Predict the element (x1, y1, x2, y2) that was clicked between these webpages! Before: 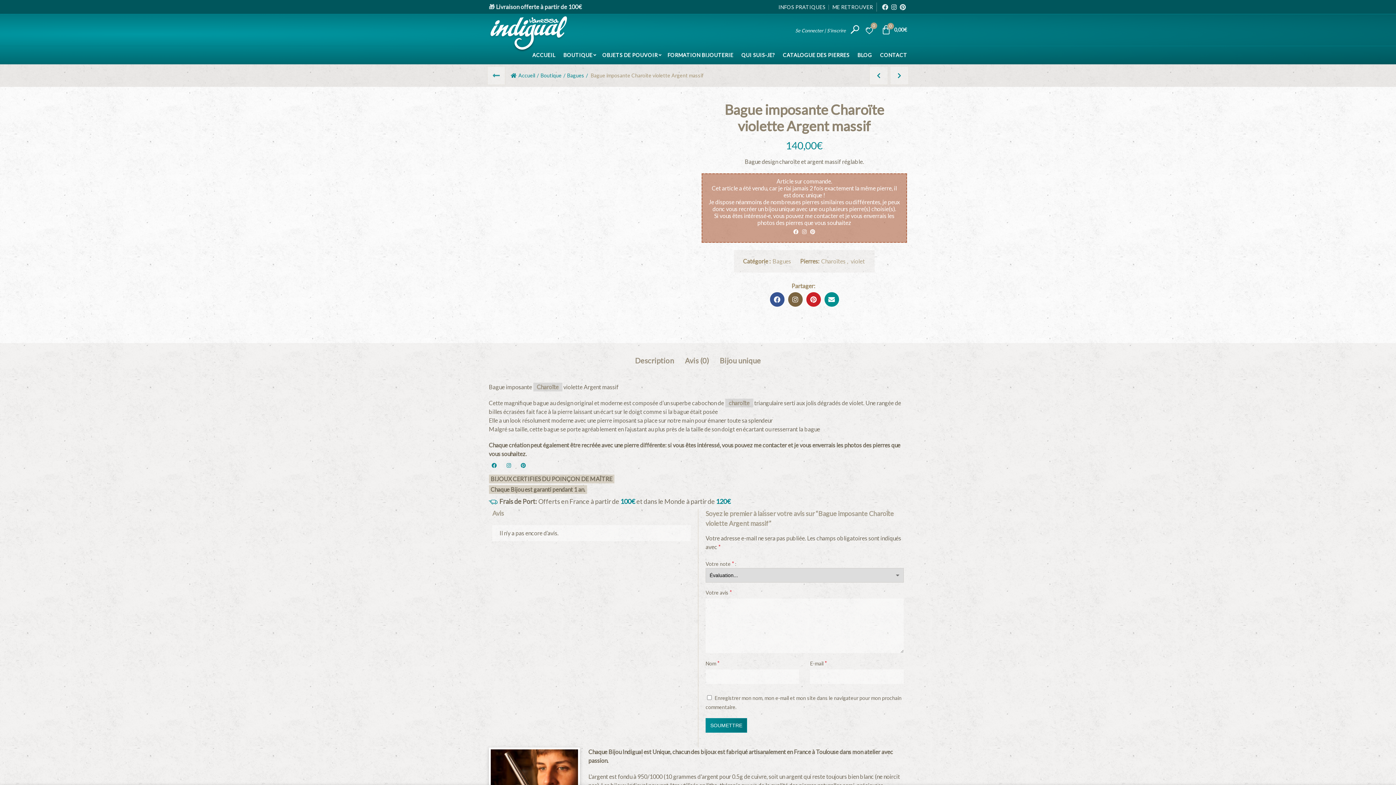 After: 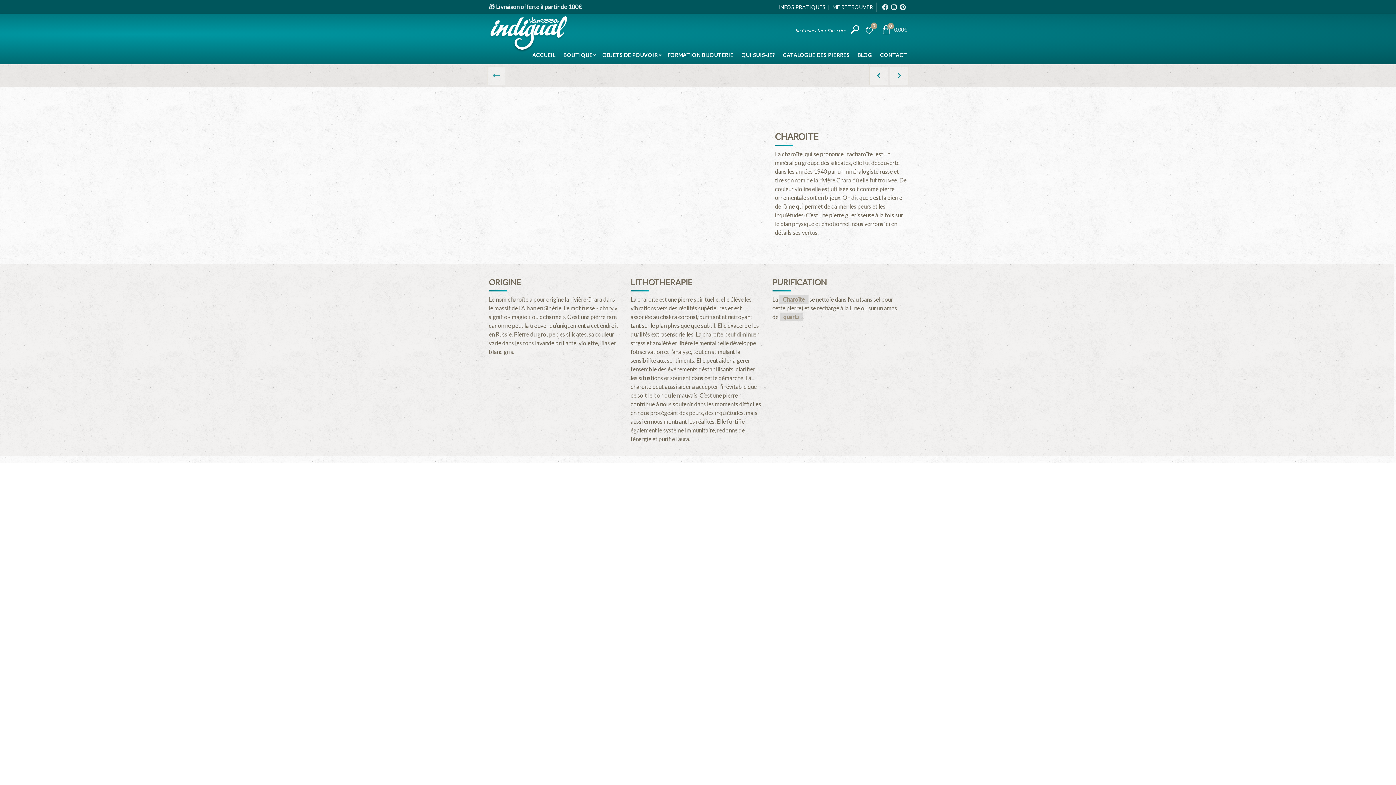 Action: label: Charoïte bbox: (533, 382, 562, 391)